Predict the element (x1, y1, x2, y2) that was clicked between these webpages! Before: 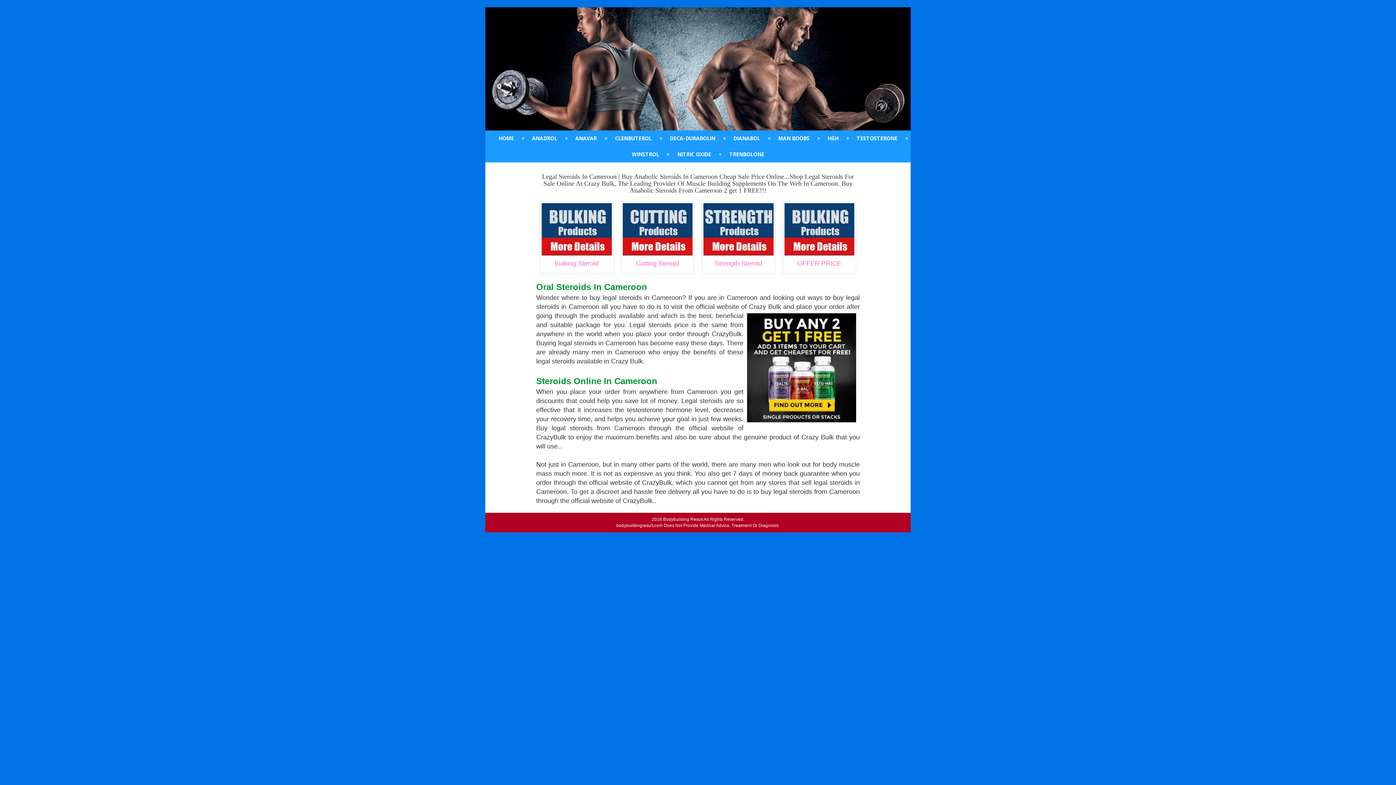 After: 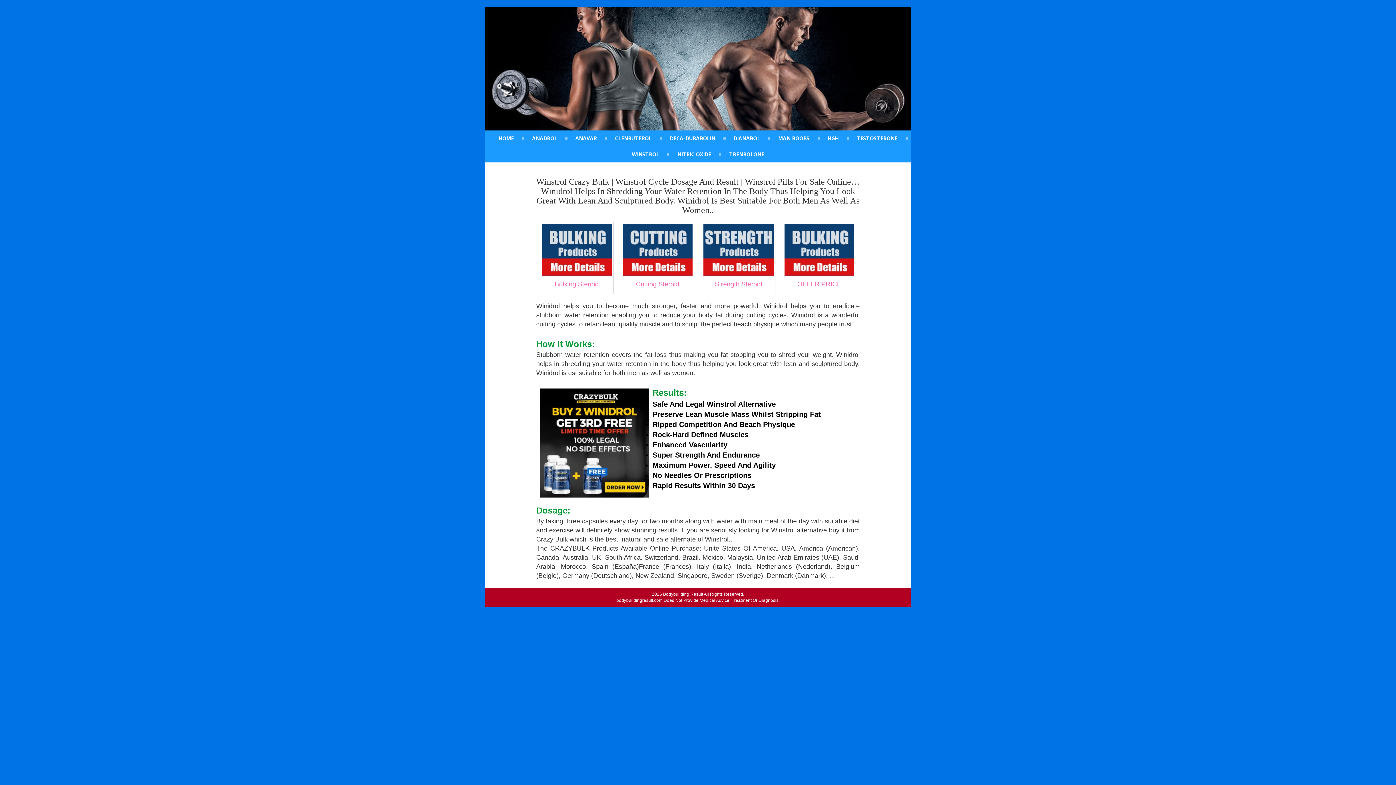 Action: label: WINSTROL bbox: (622, 146, 668, 162)